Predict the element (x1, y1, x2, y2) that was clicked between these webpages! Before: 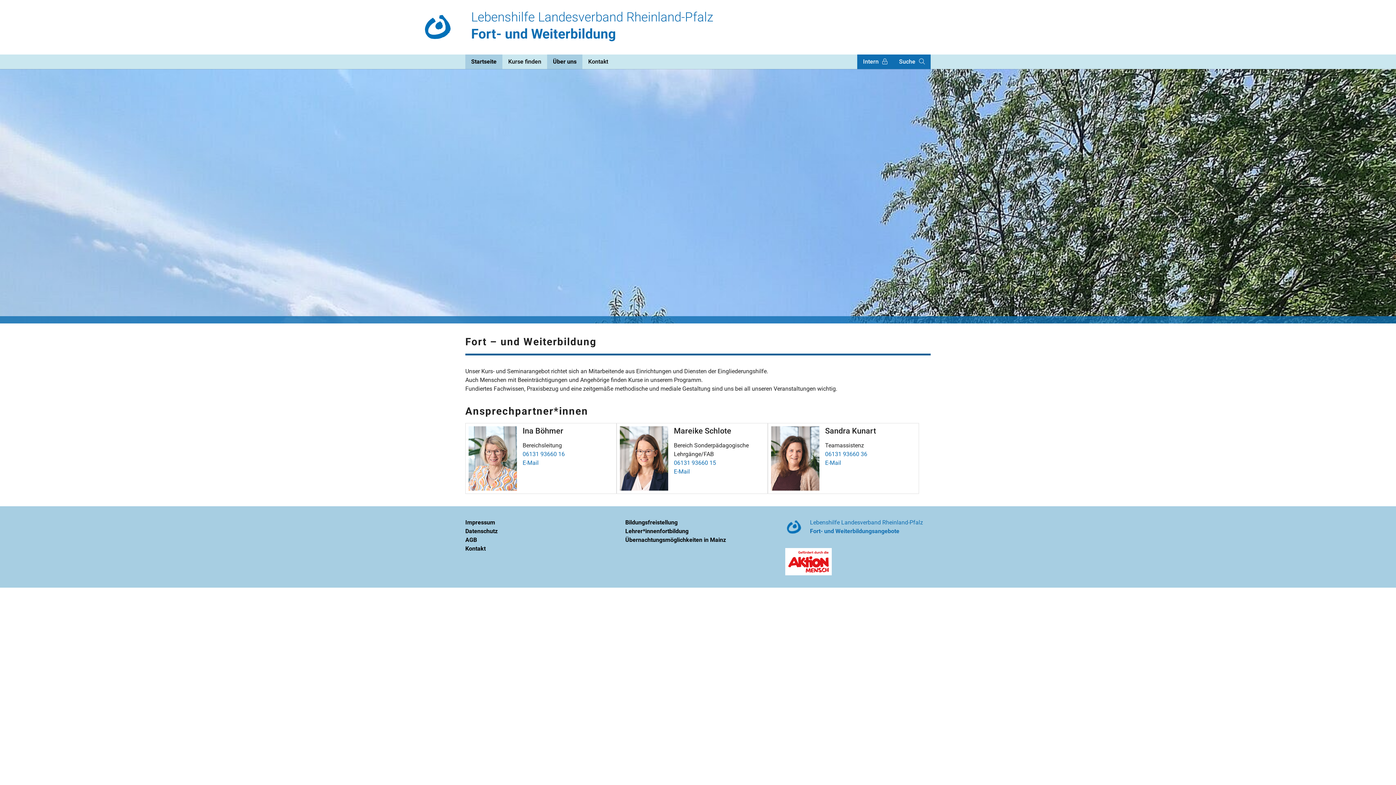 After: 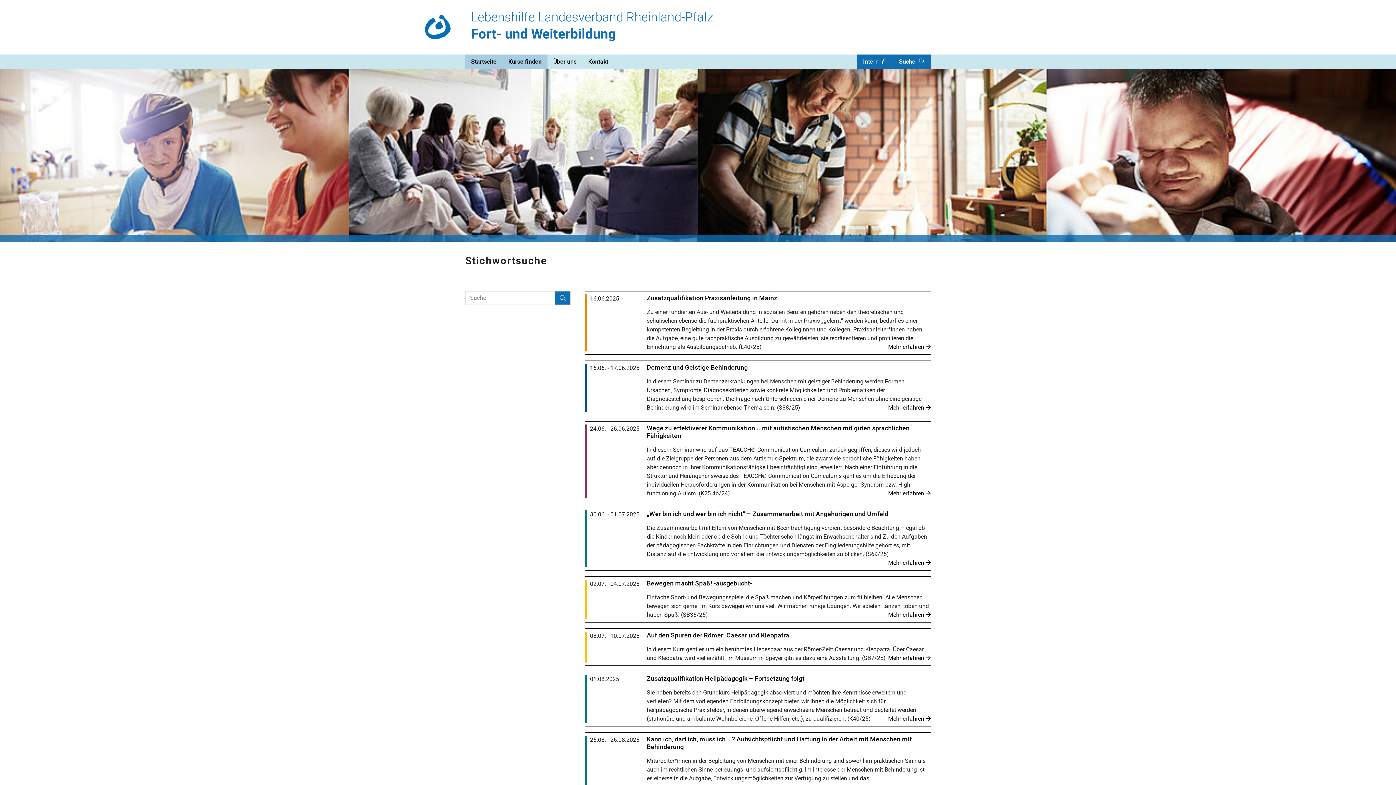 Action: label: Kurse finden bbox: (502, 54, 547, 69)